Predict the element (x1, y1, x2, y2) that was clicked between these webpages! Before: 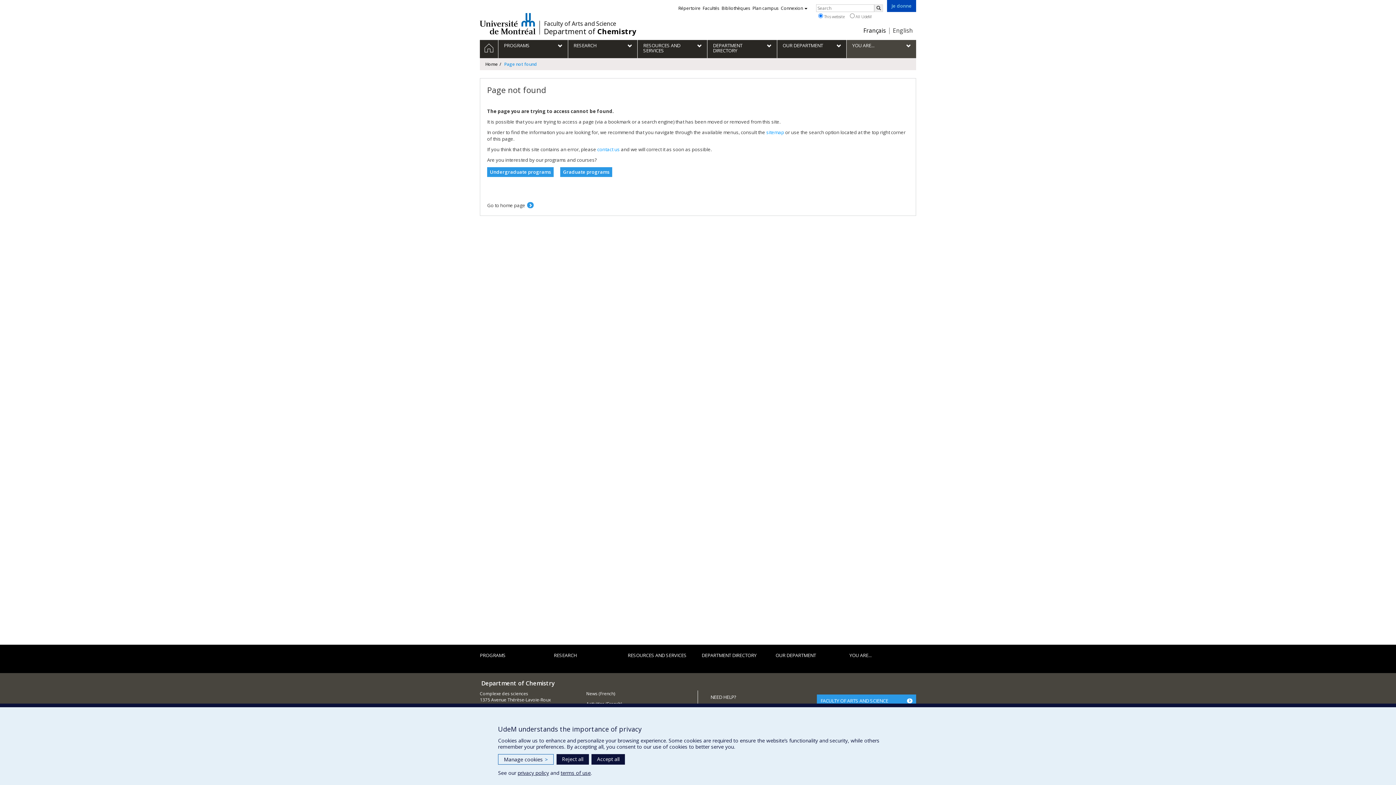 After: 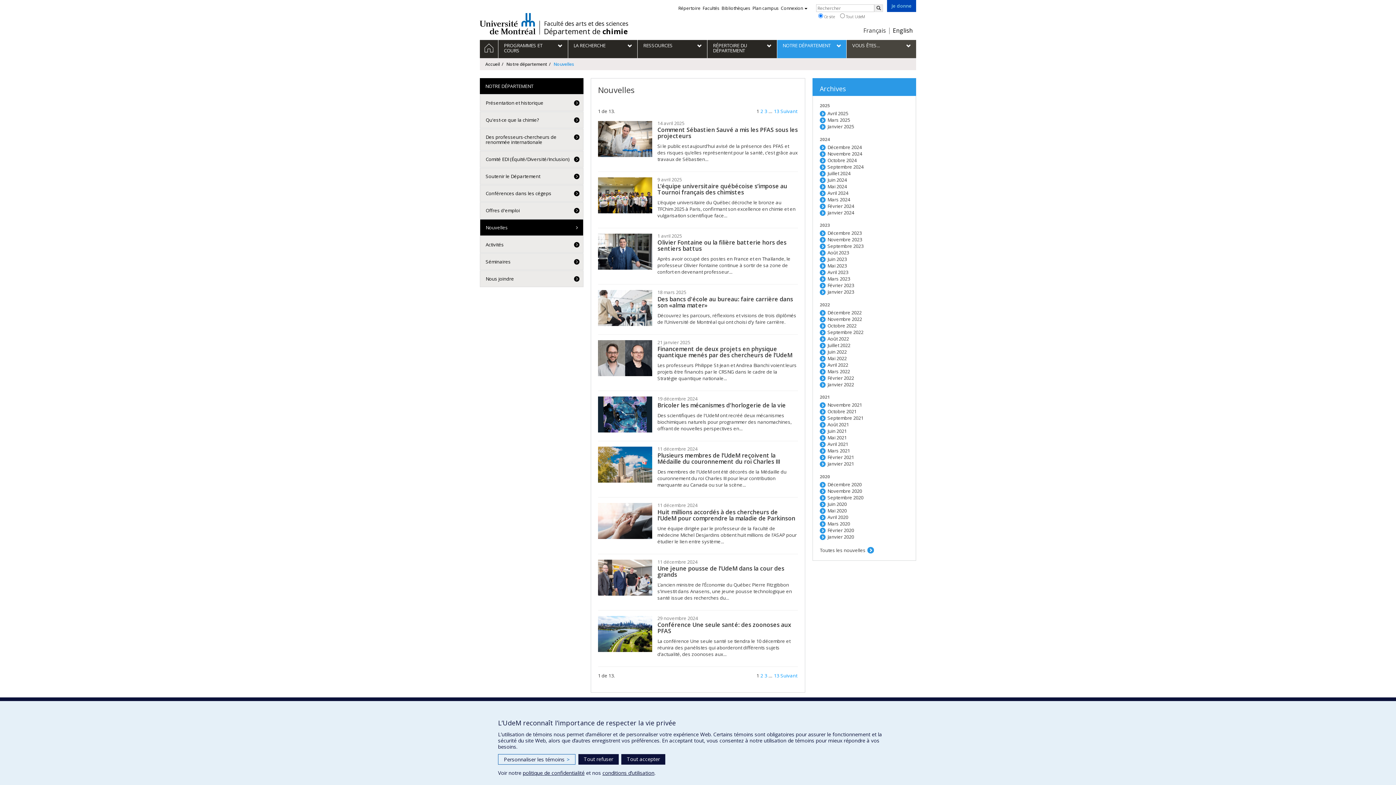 Action: label: News (French) bbox: (586, 690, 615, 697)